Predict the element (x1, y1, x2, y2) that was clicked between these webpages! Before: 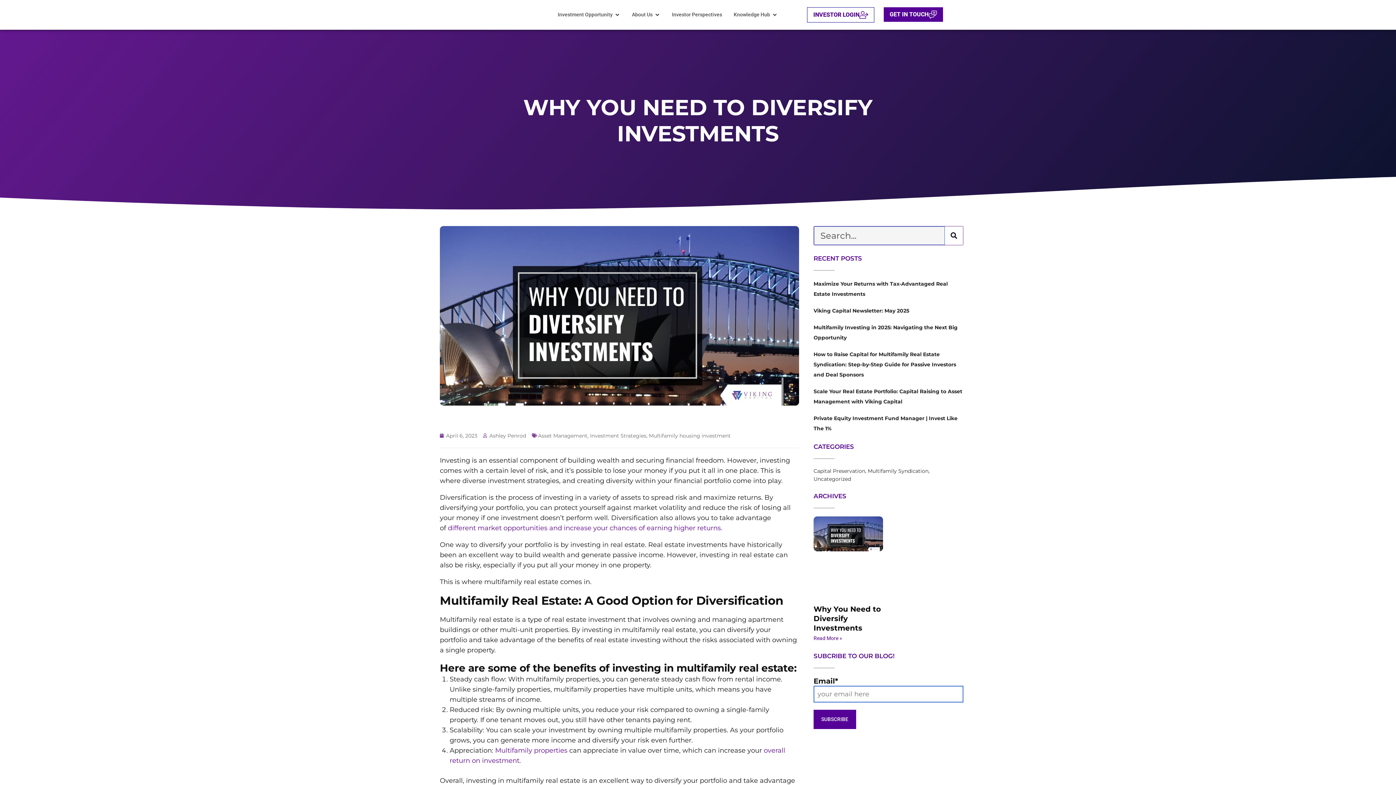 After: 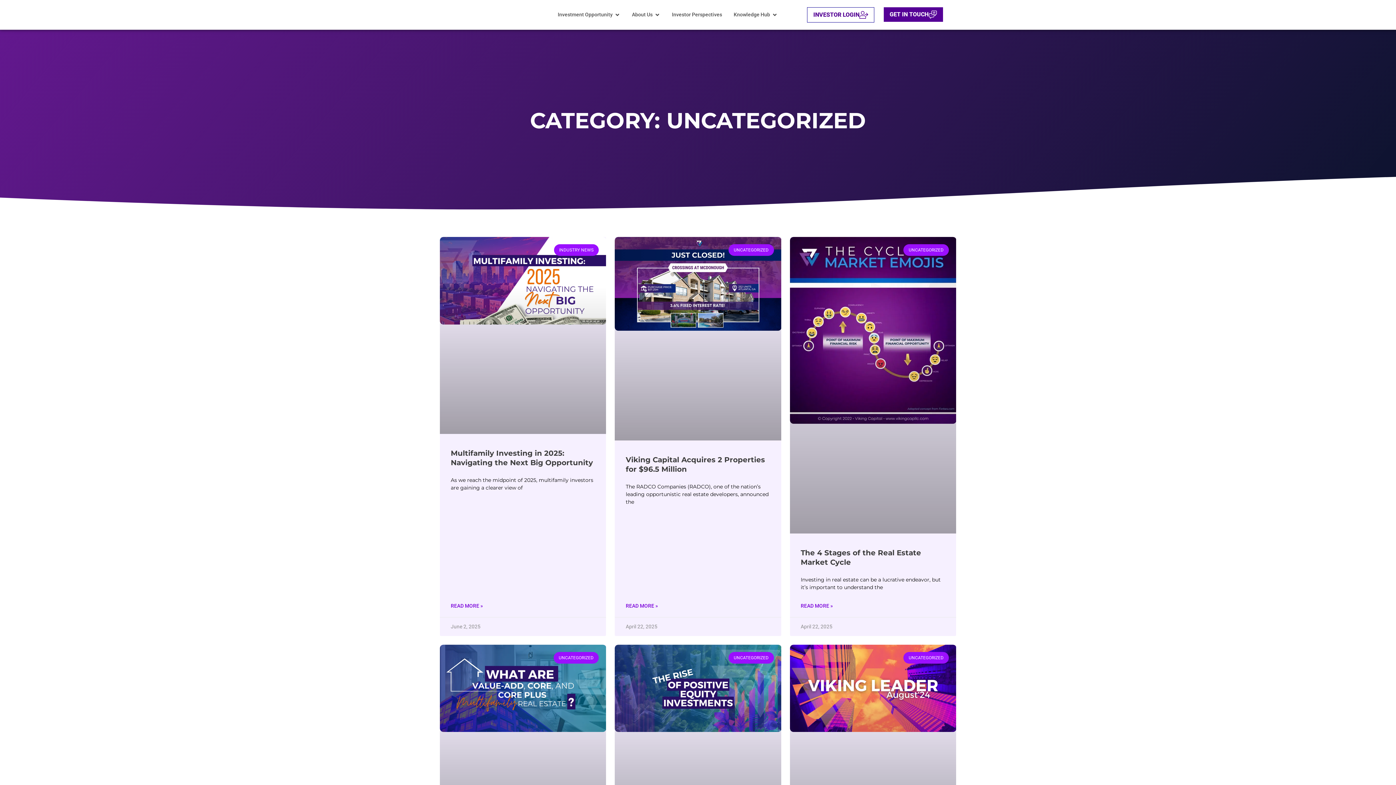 Action: label: Uncategorized bbox: (813, 476, 851, 482)